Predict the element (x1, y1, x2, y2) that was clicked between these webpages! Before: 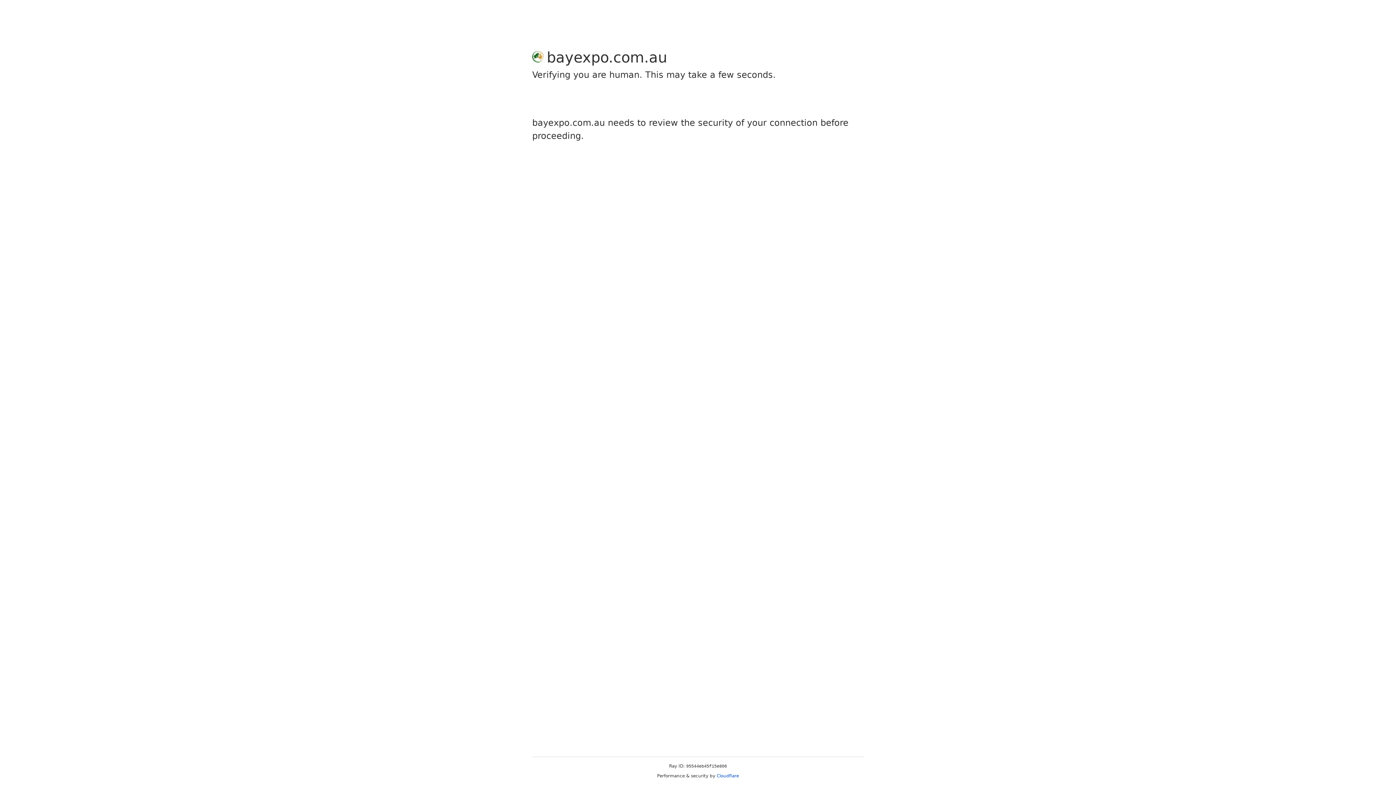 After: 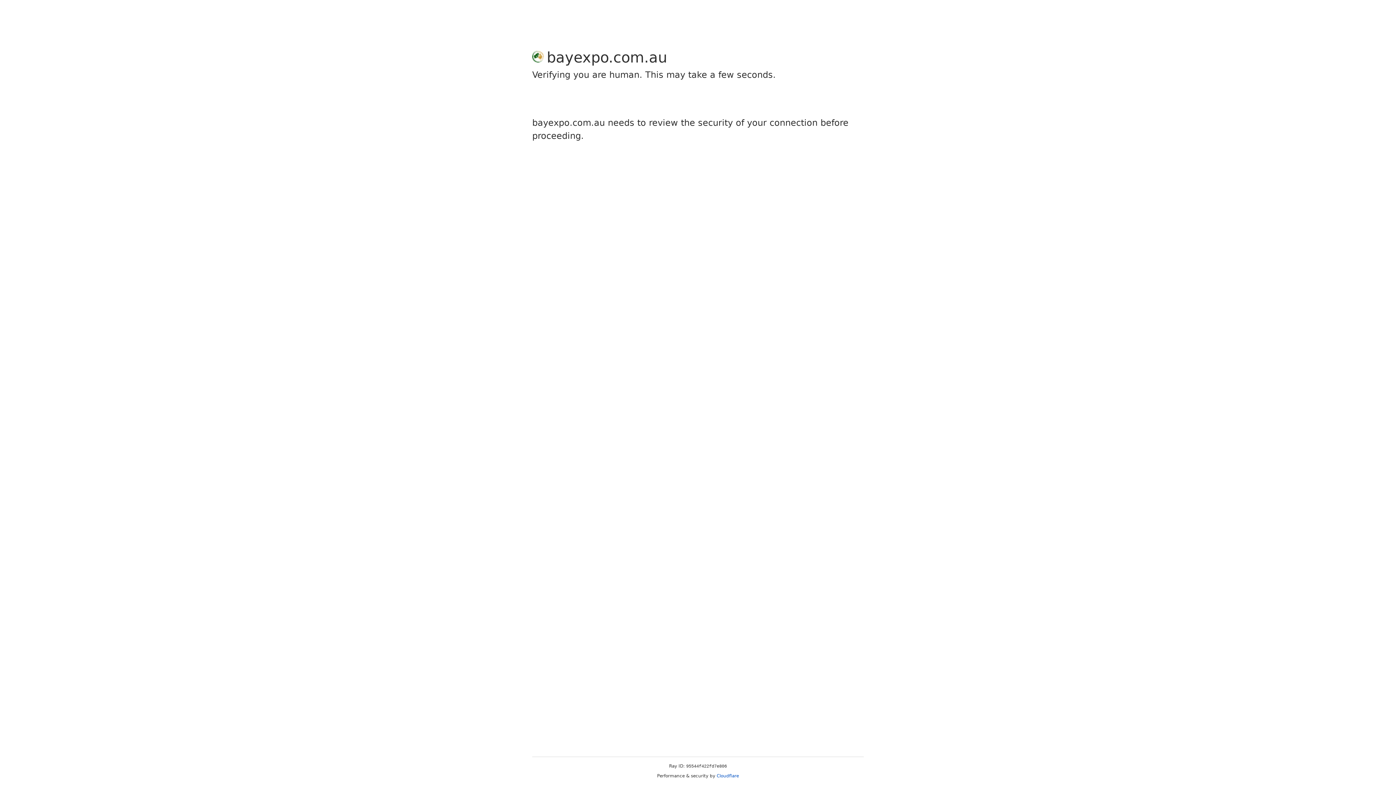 Action: bbox: (716, 773, 739, 778) label: Cloudflare